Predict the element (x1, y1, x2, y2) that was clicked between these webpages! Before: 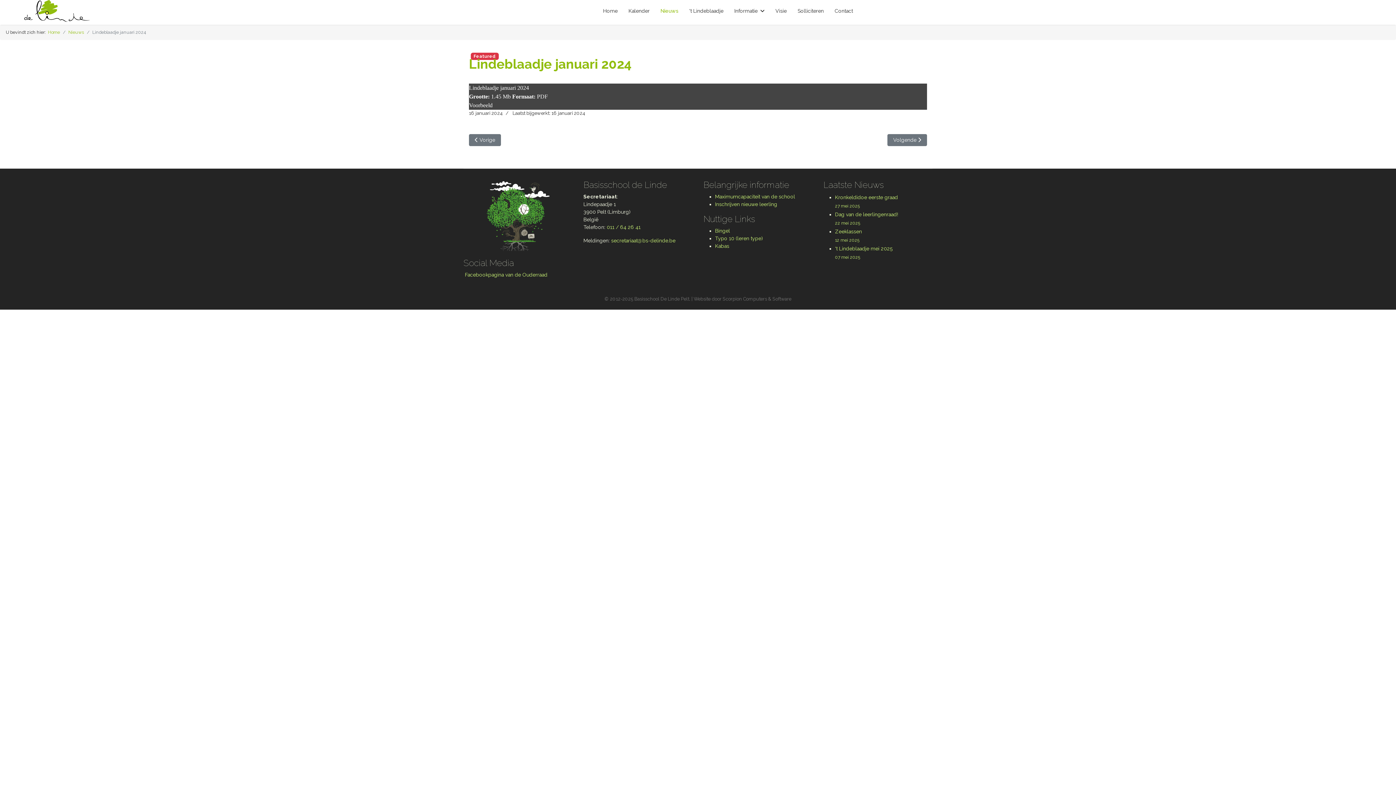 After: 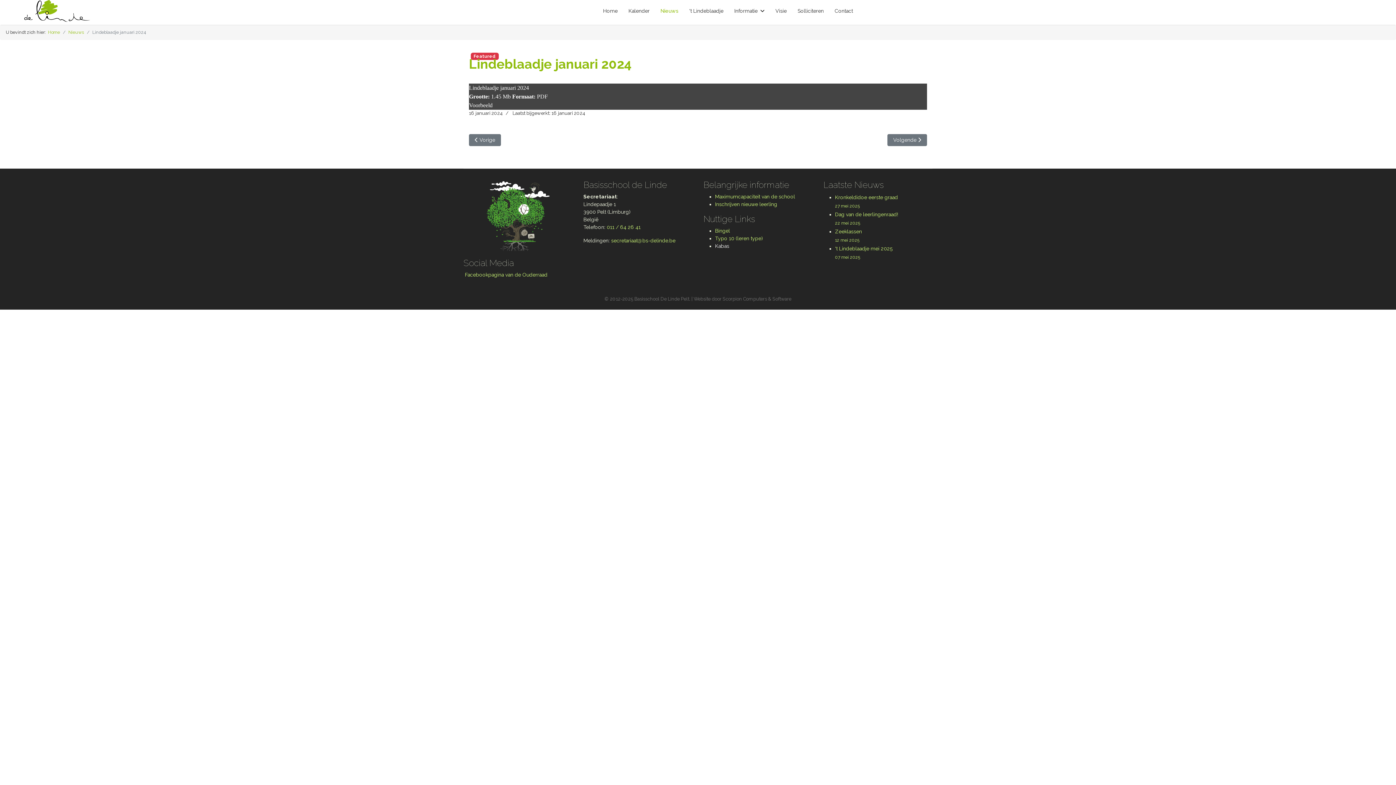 Action: bbox: (715, 242, 762, 250) label: Kabas